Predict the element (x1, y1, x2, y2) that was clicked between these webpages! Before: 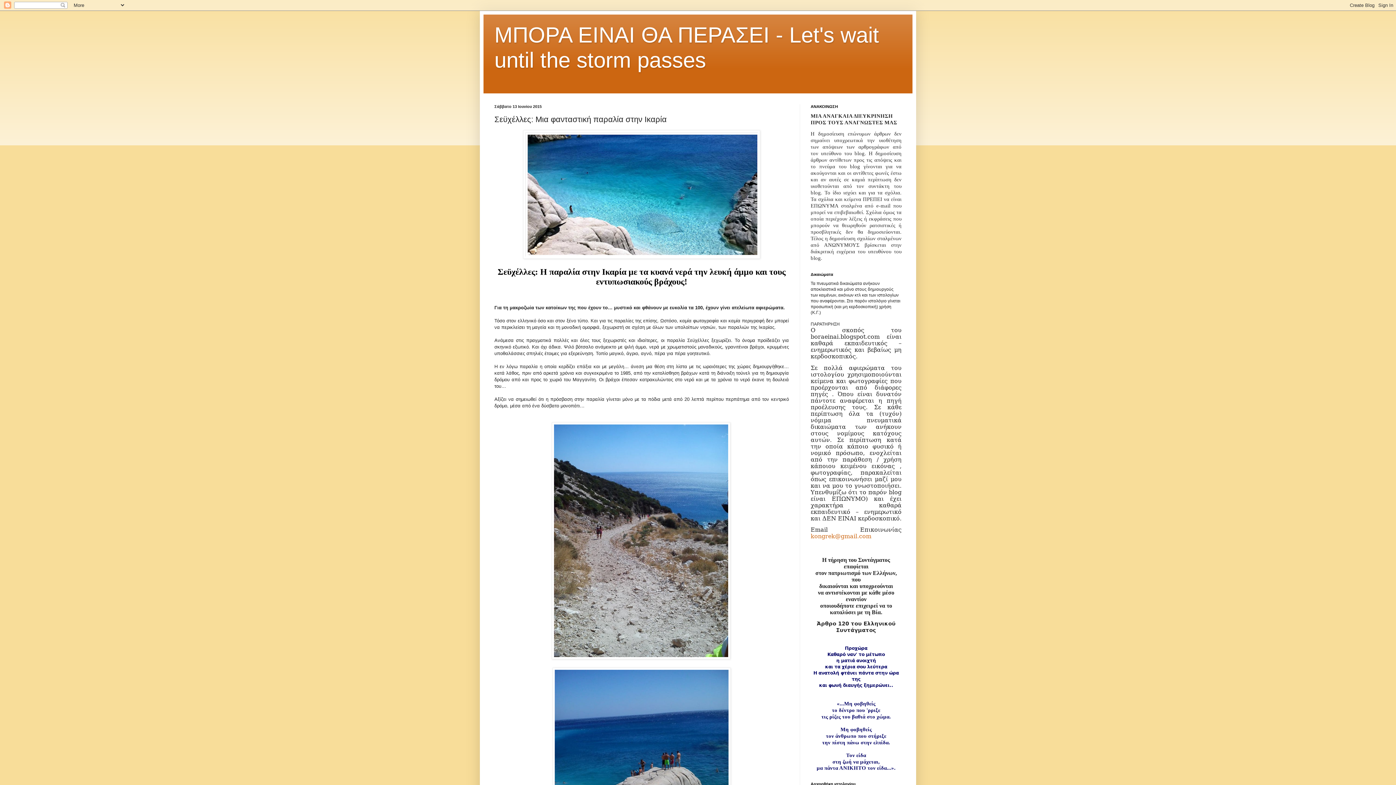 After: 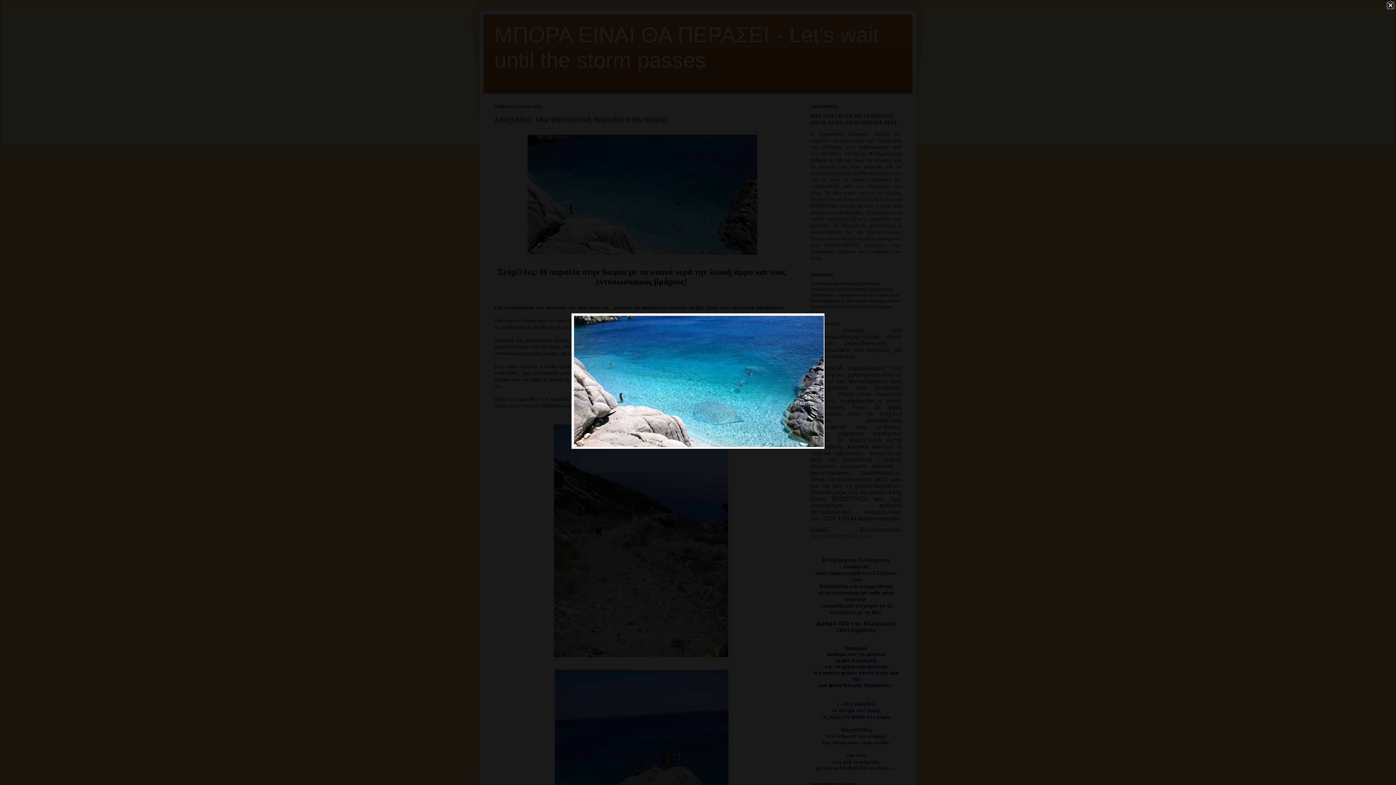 Action: bbox: (523, 254, 760, 259)